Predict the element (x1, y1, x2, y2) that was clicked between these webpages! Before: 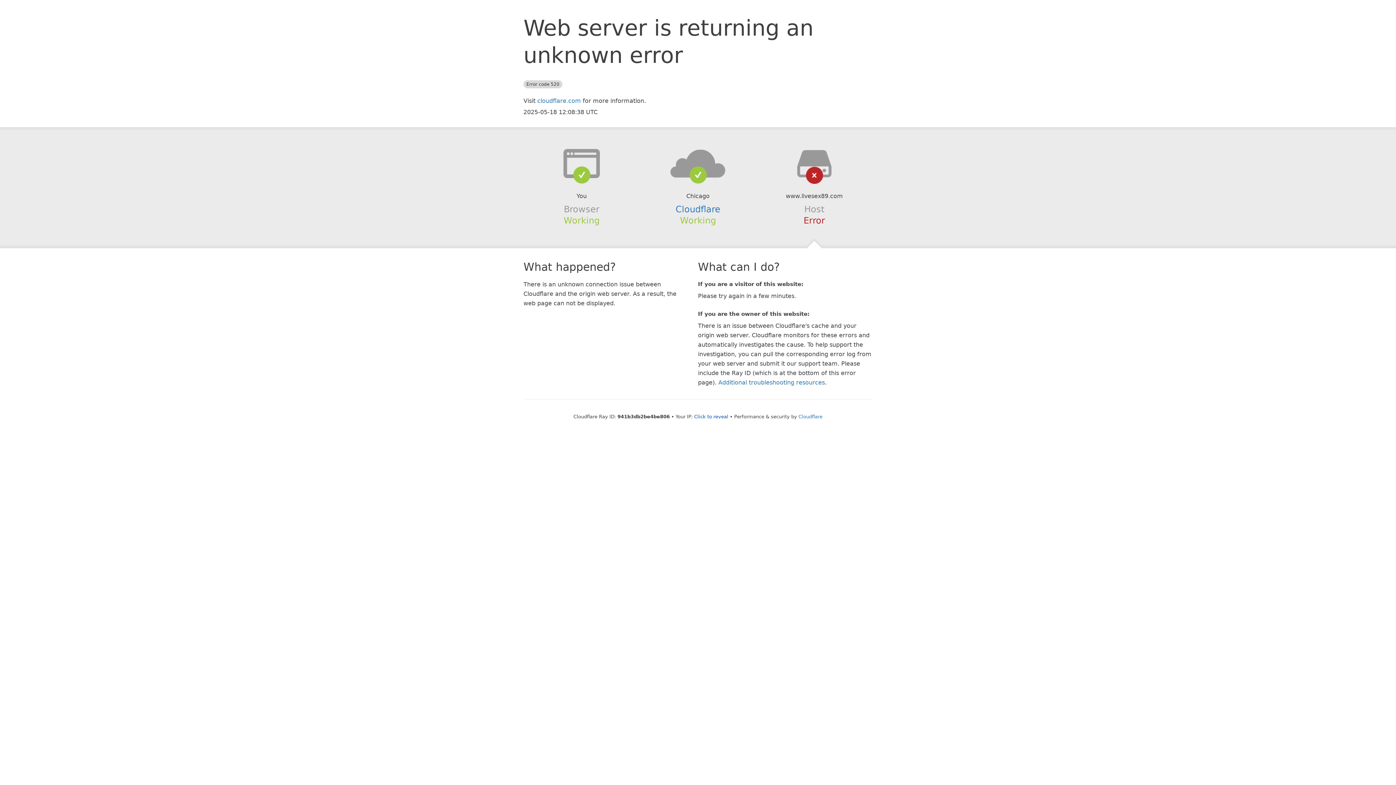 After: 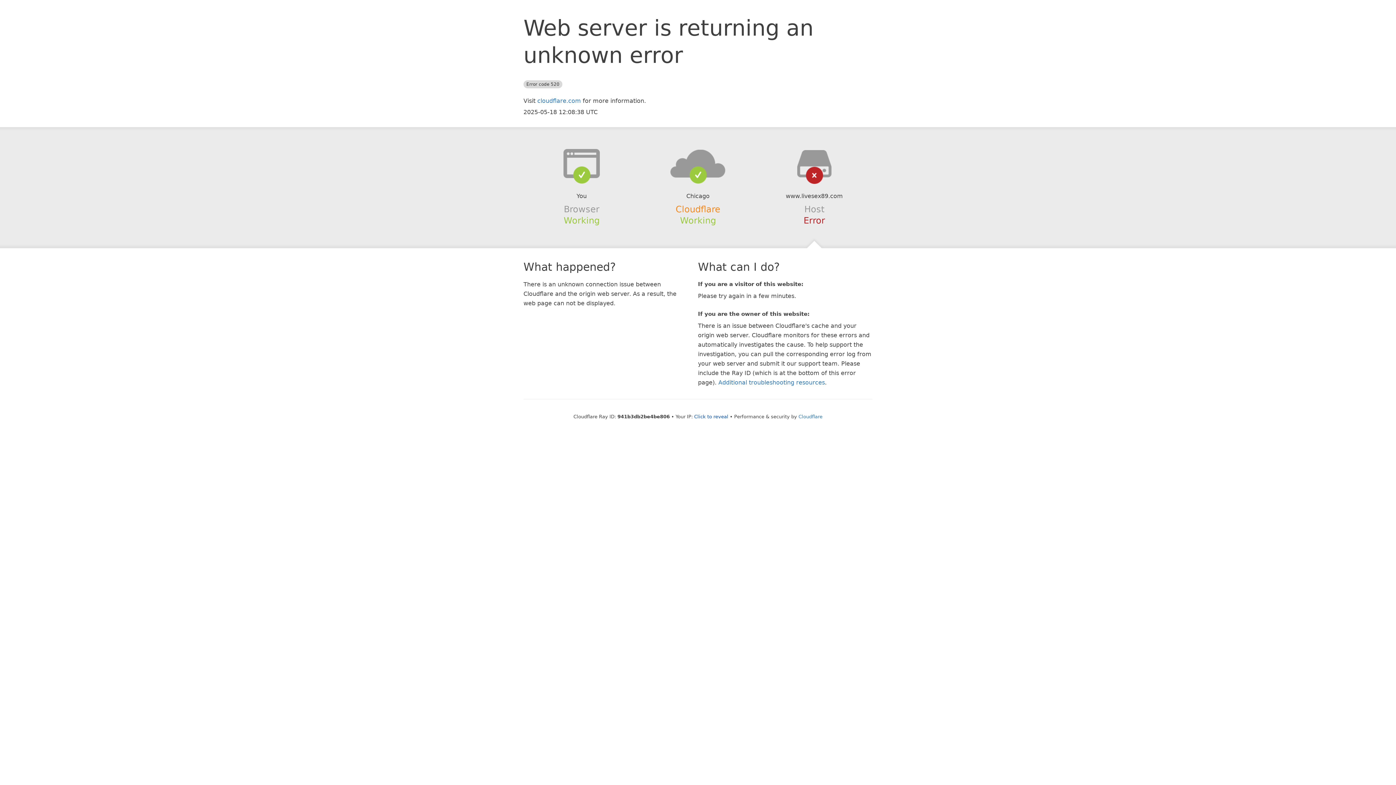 Action: label: Cloudflare bbox: (675, 204, 720, 214)